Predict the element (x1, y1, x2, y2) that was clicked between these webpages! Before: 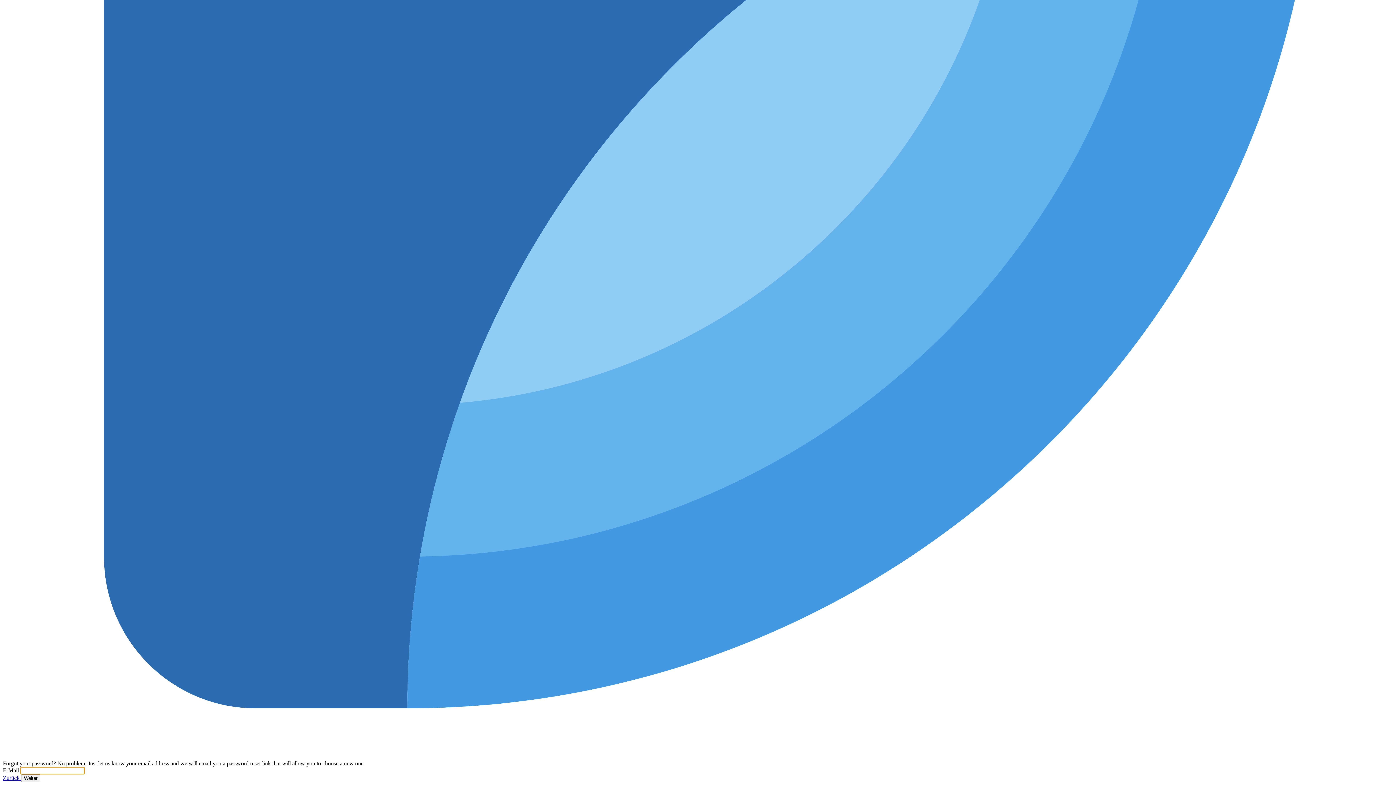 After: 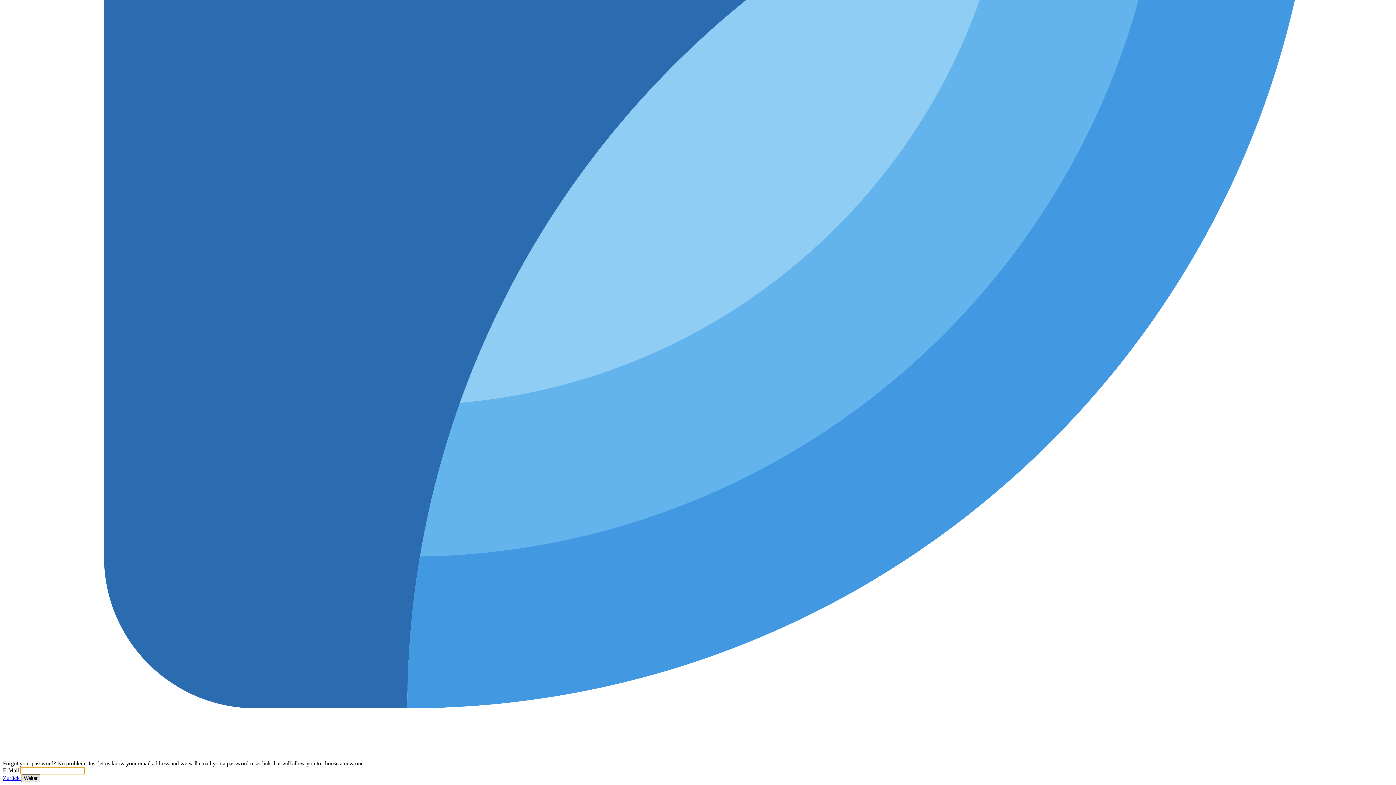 Action: label: Weiter bbox: (21, 774, 40, 782)